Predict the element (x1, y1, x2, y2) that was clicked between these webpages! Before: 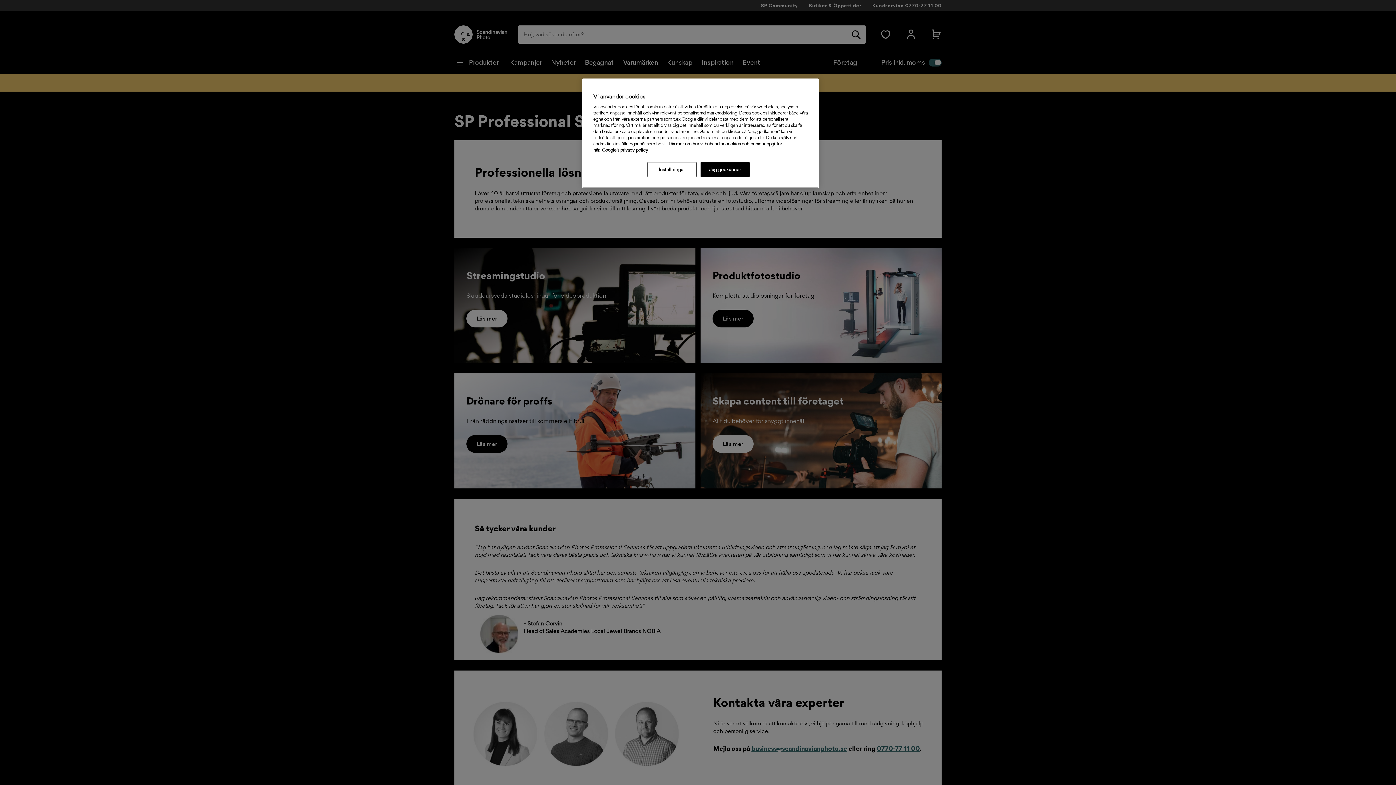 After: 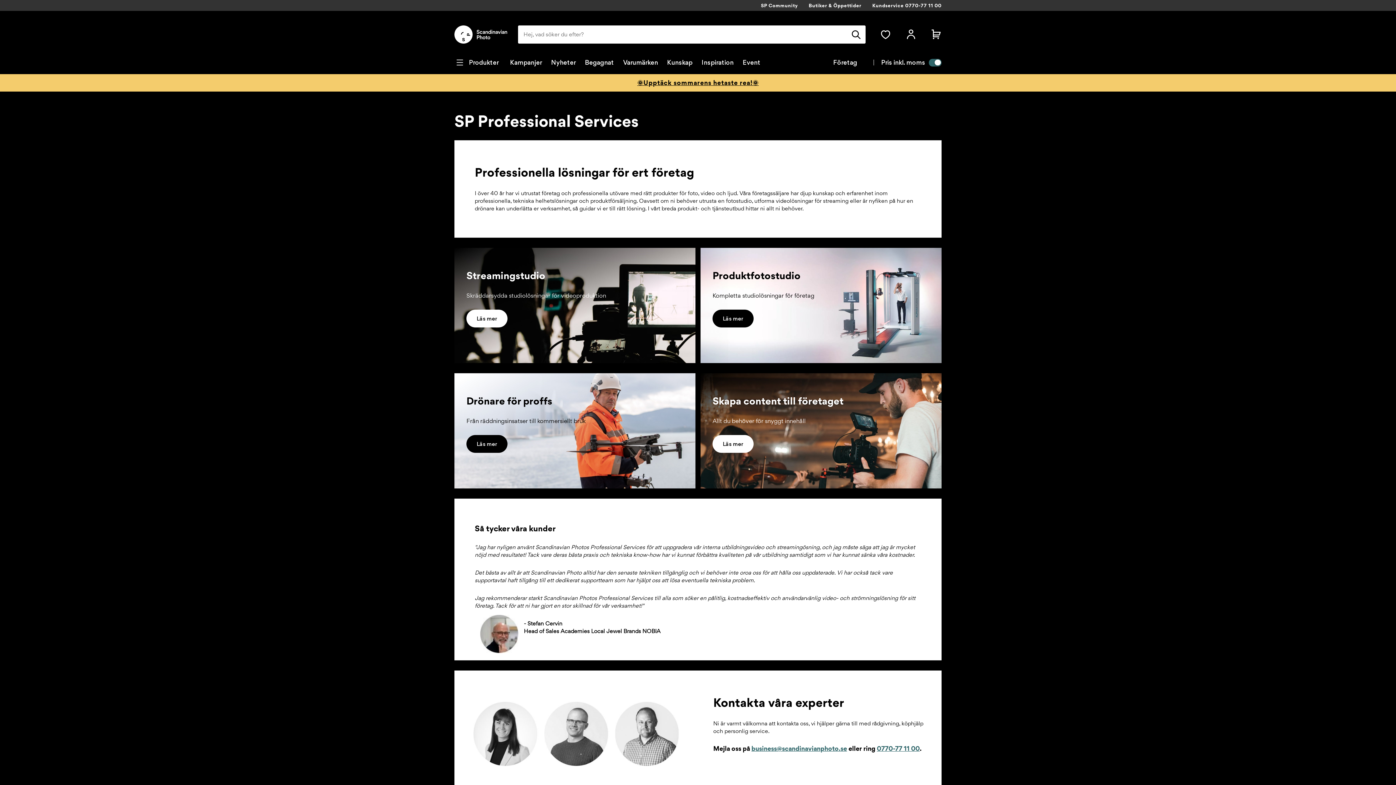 Action: bbox: (700, 162, 749, 177) label: Jag godkänner